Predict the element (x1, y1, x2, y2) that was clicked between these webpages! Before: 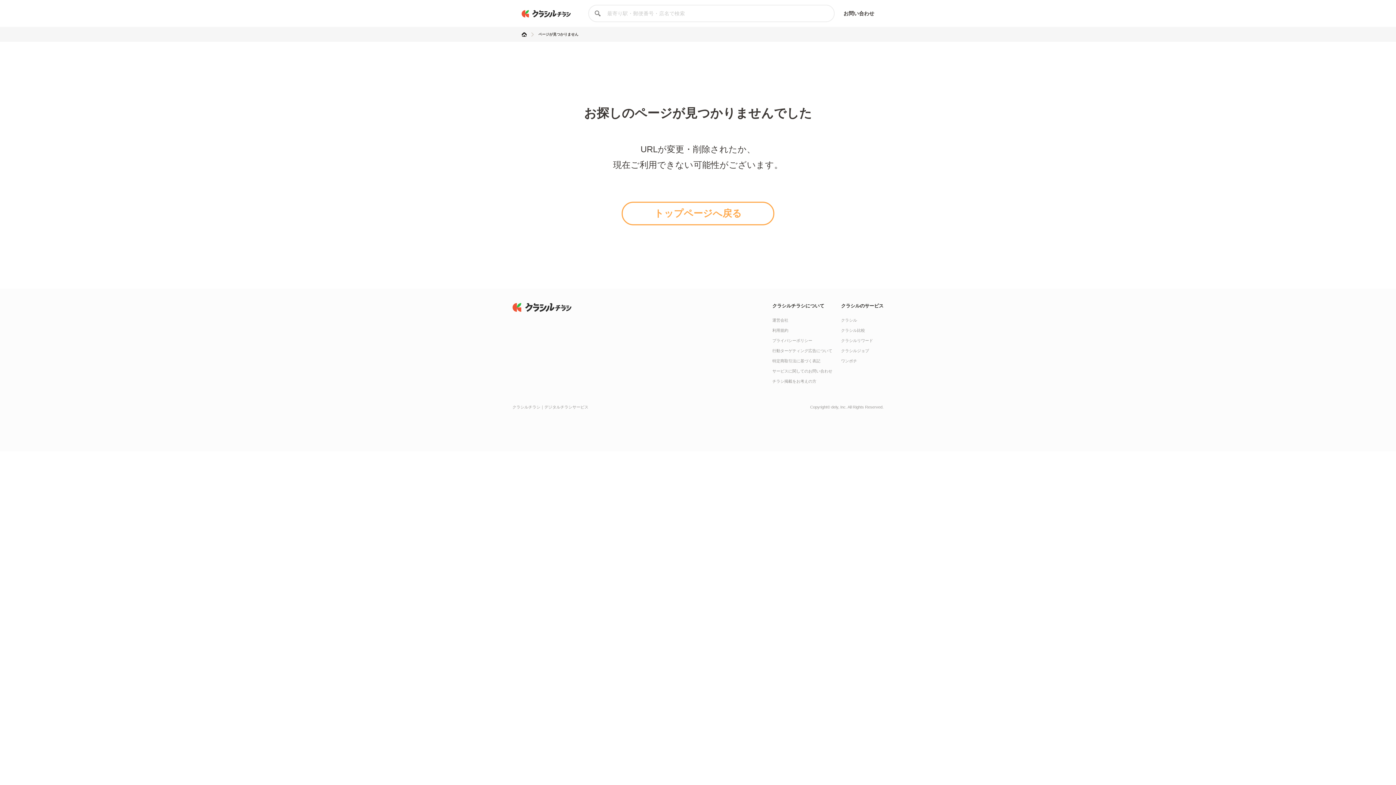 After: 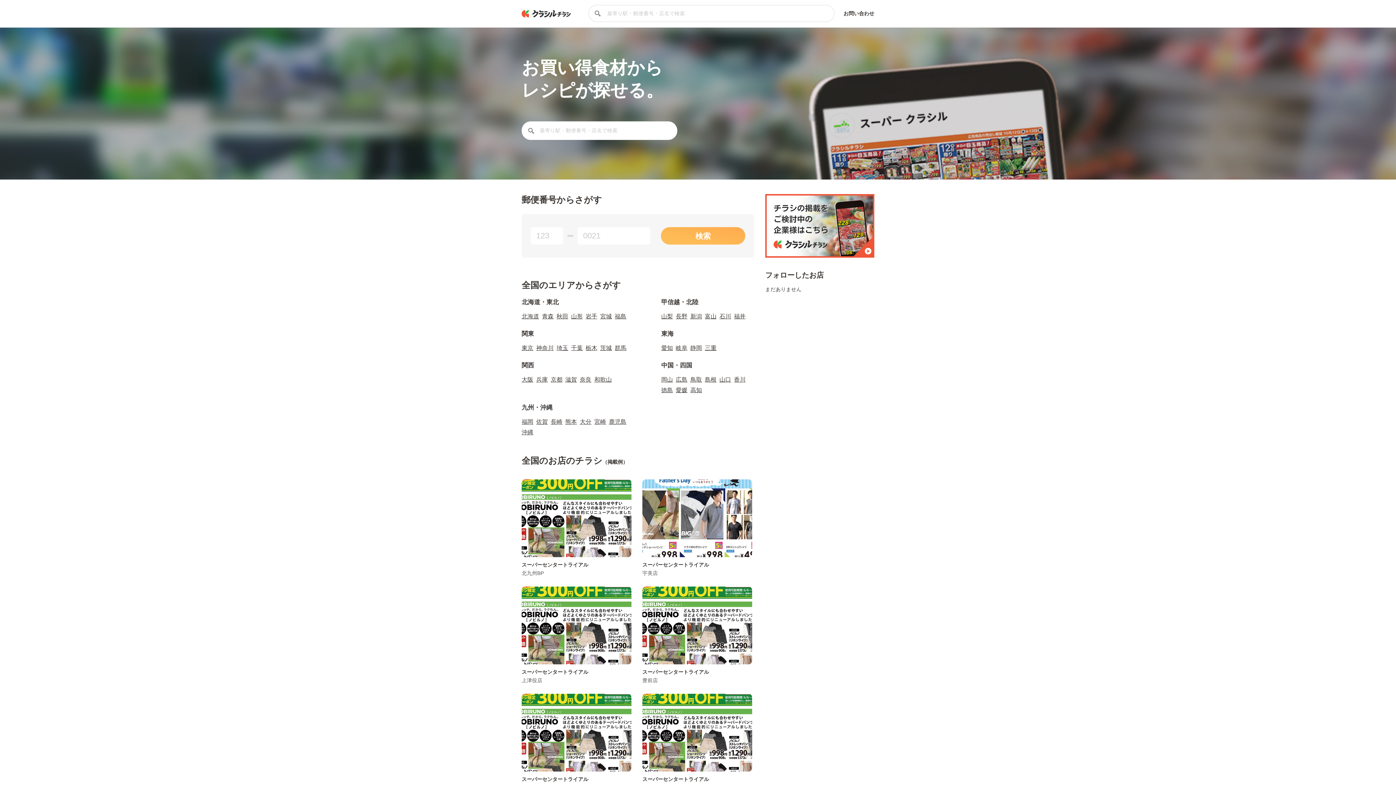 Action: bbox: (521, 10, 571, 16)